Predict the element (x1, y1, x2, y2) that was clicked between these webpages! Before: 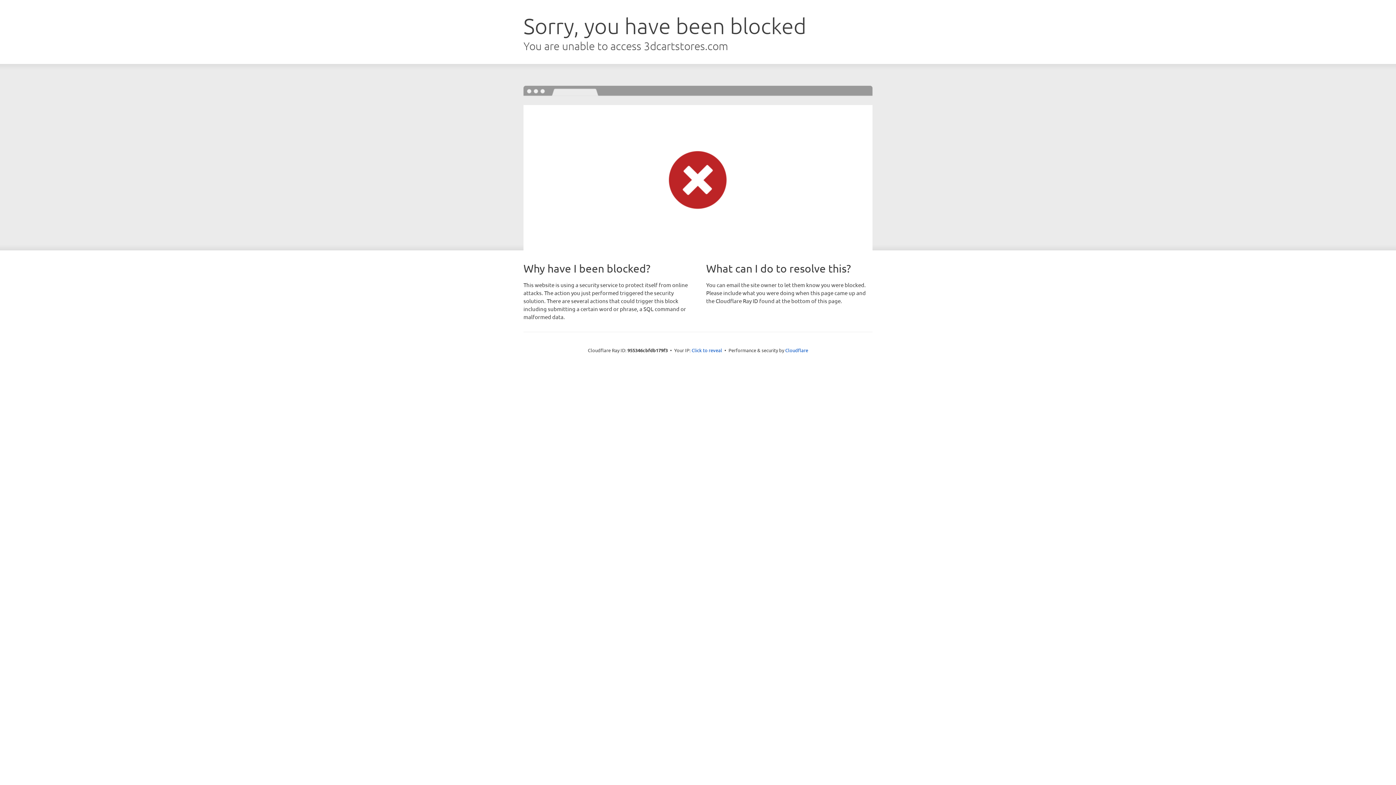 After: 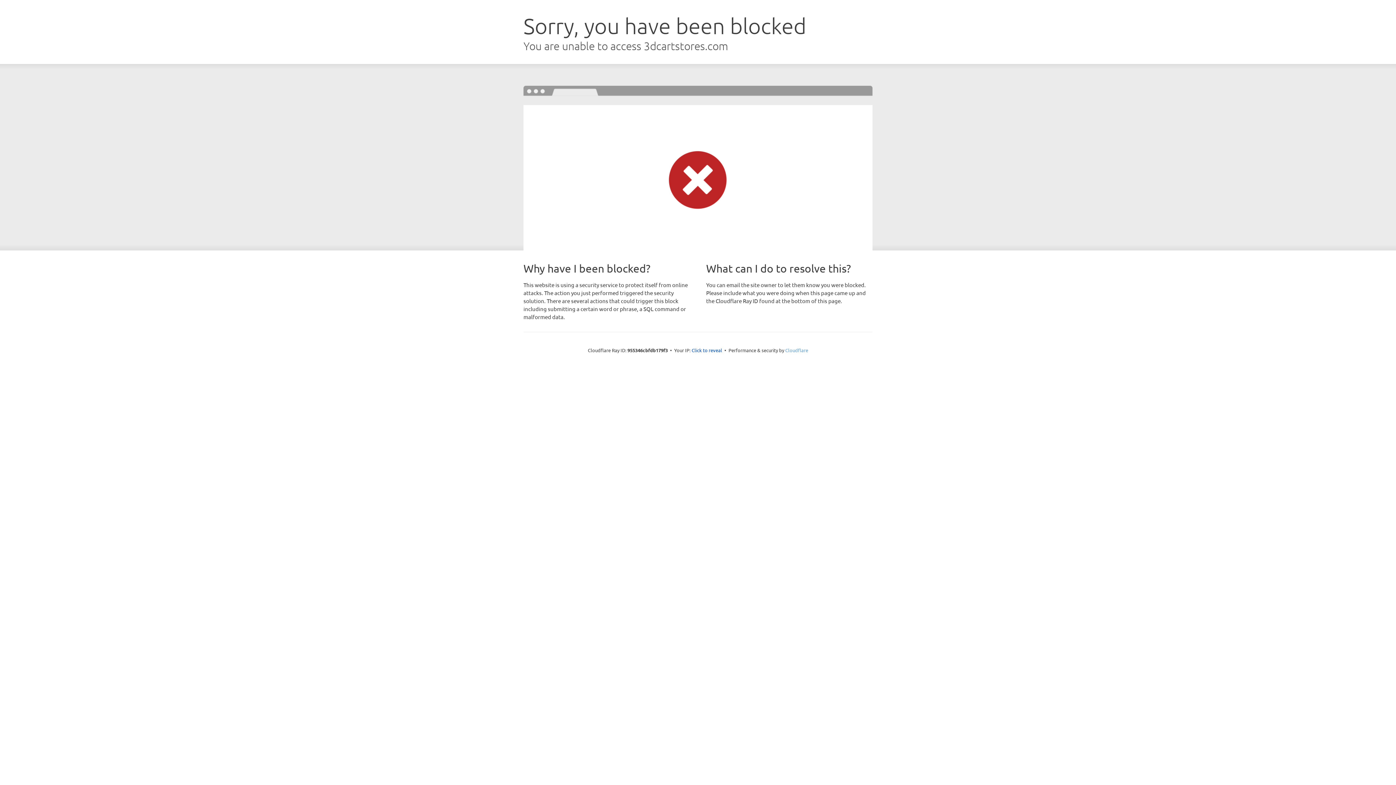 Action: bbox: (785, 347, 808, 353) label: Cloudflare